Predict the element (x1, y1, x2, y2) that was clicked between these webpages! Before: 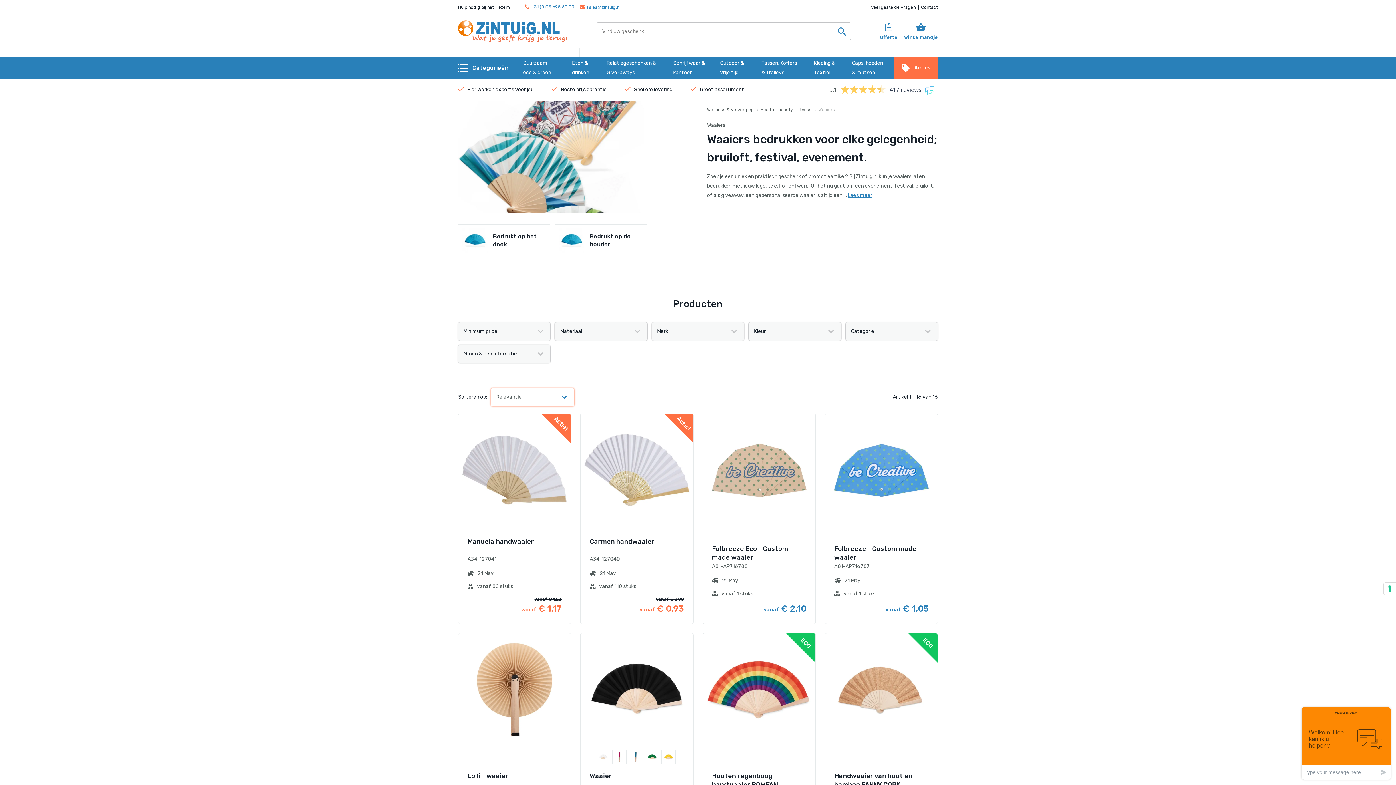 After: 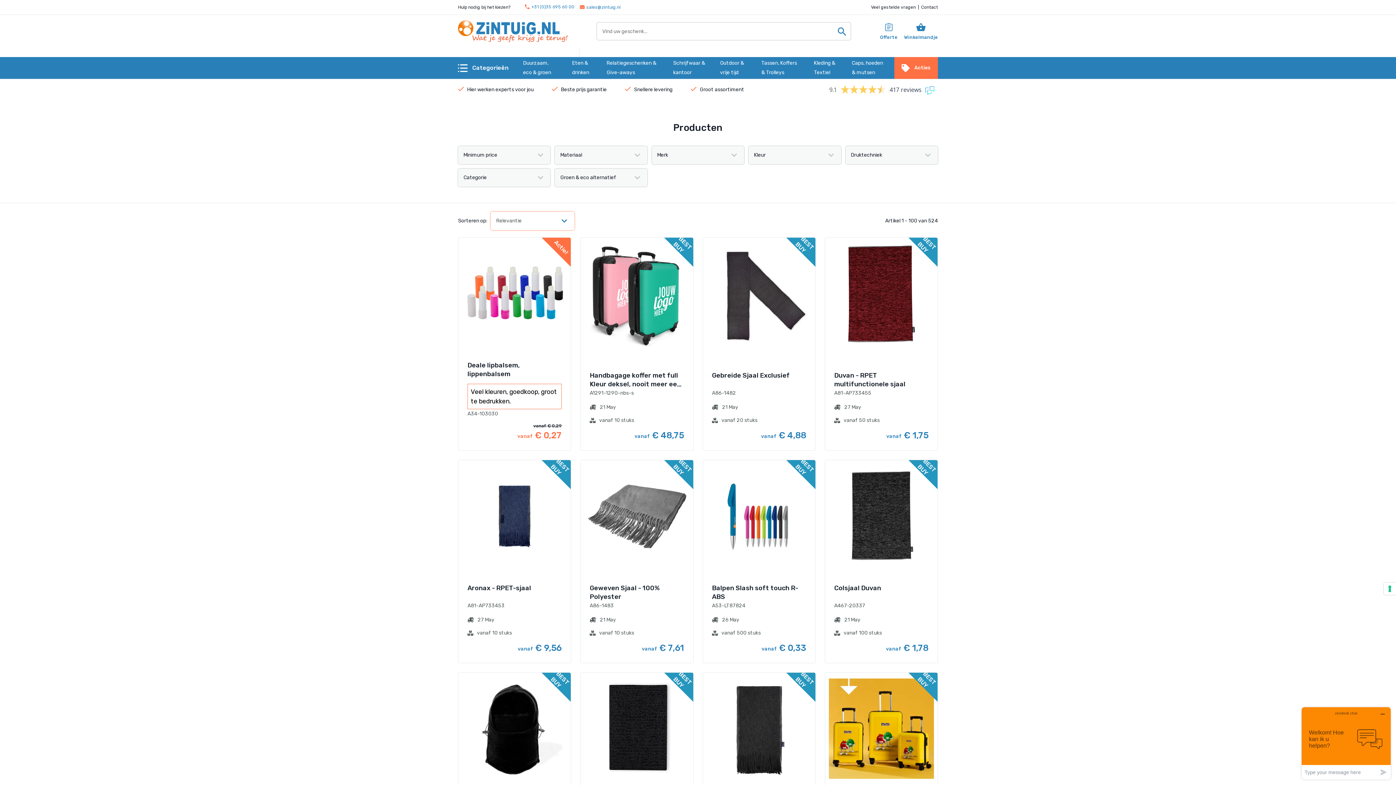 Action: label: Acties bbox: (894, 57, 938, 78)